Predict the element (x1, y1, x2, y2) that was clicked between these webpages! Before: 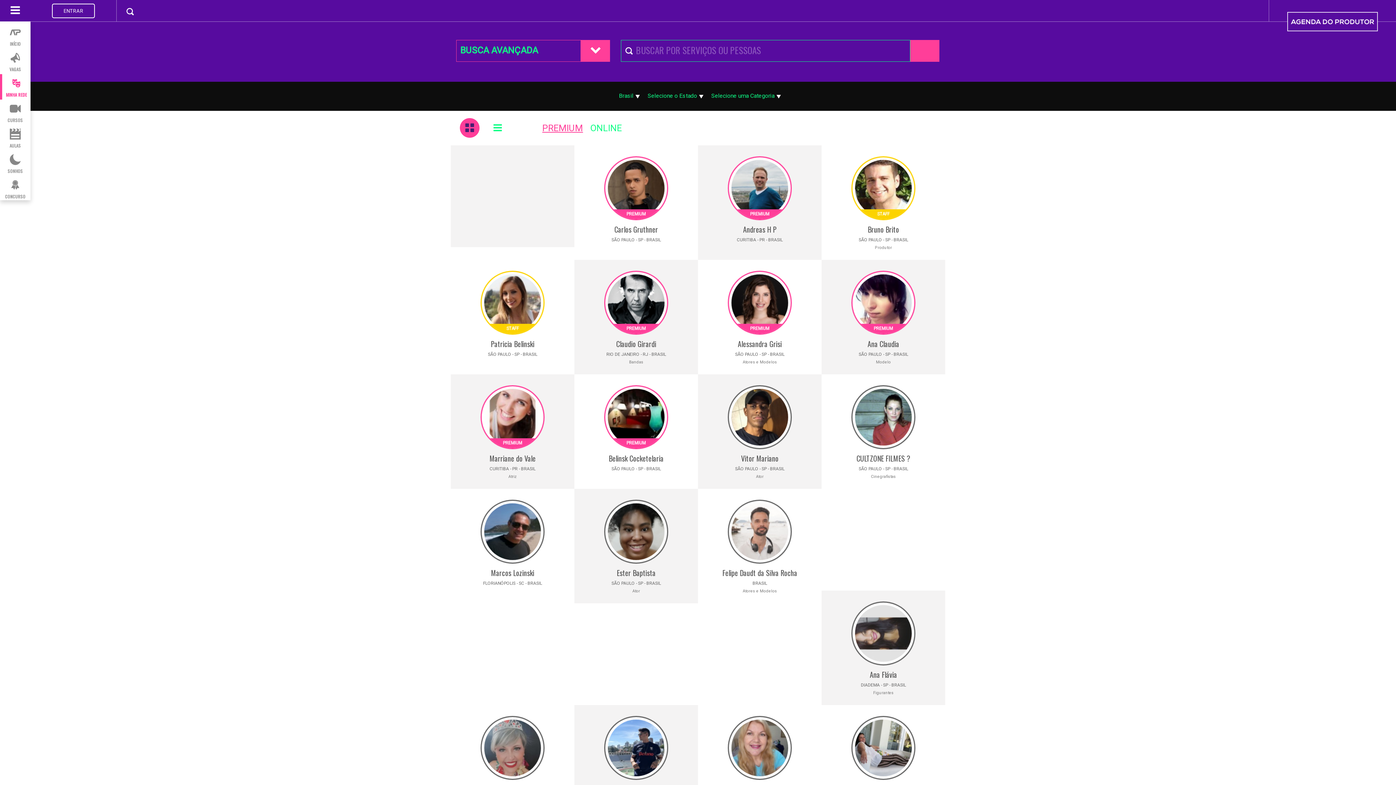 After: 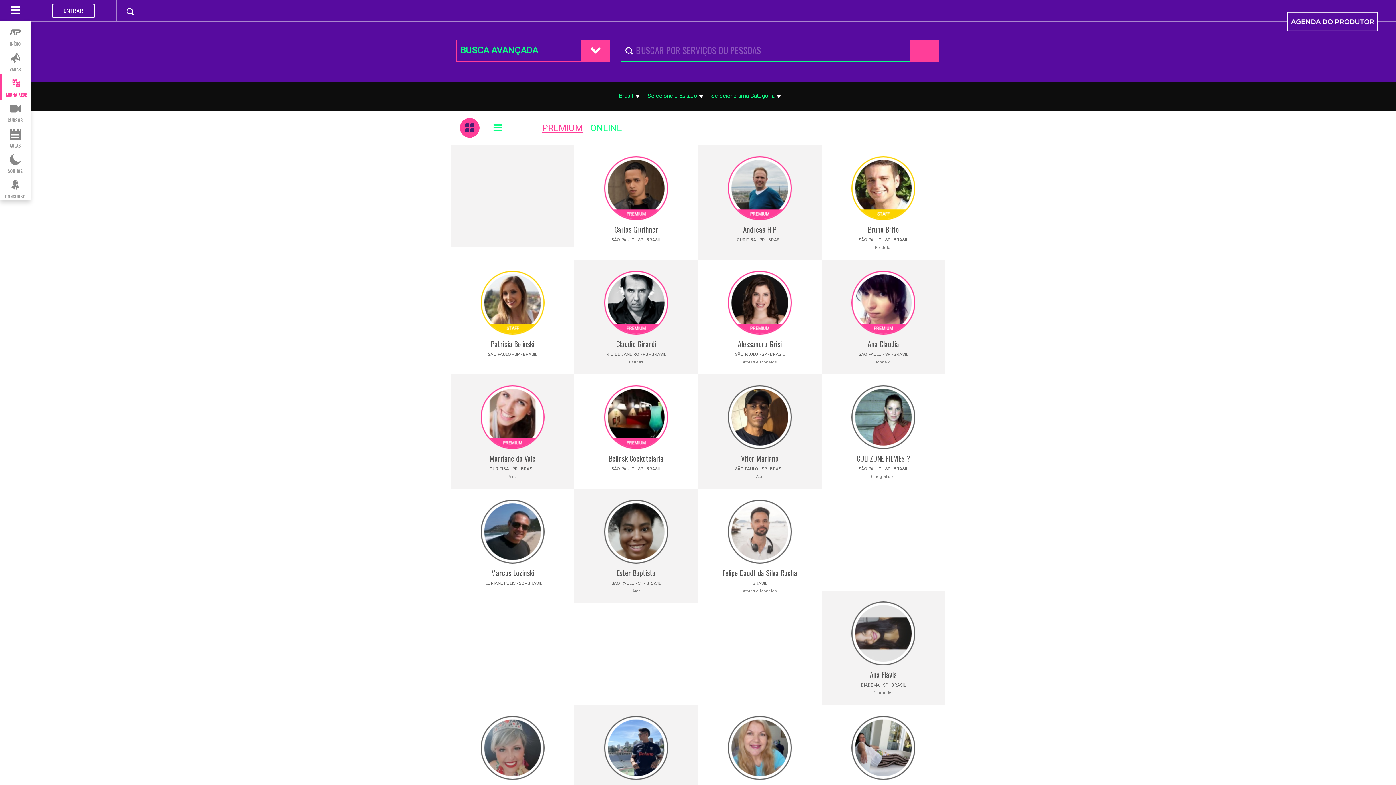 Action: bbox: (910, 40, 939, 61)